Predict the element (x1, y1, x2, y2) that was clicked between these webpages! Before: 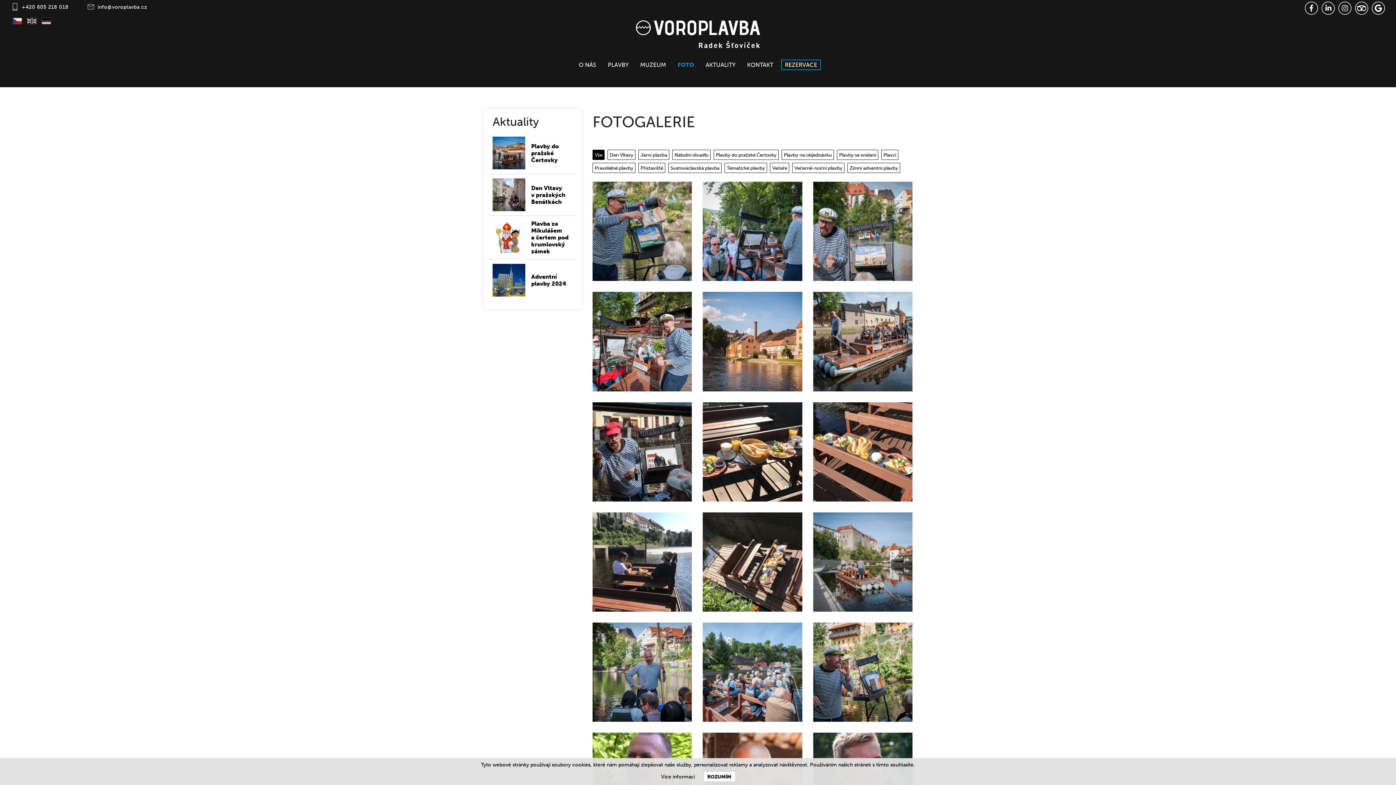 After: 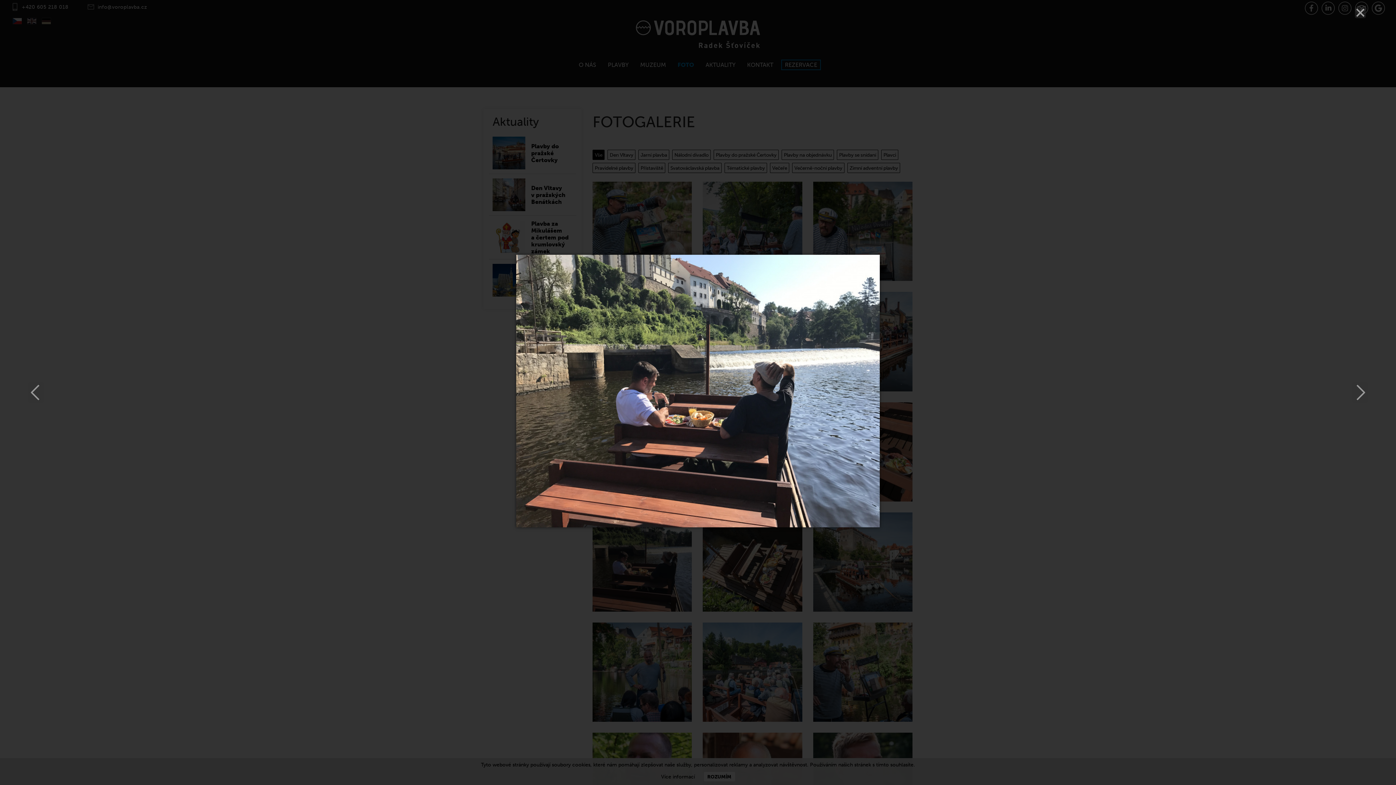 Action: bbox: (592, 512, 692, 612)